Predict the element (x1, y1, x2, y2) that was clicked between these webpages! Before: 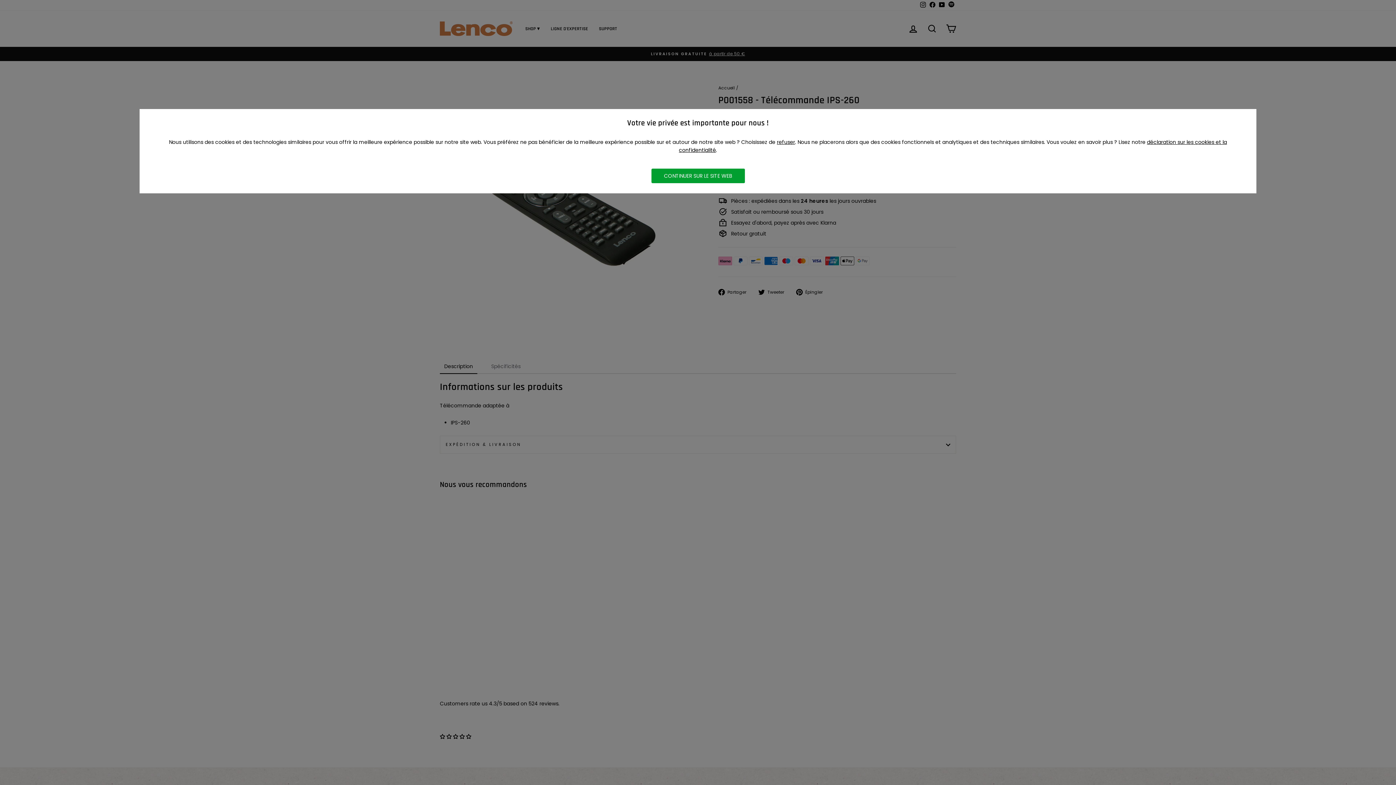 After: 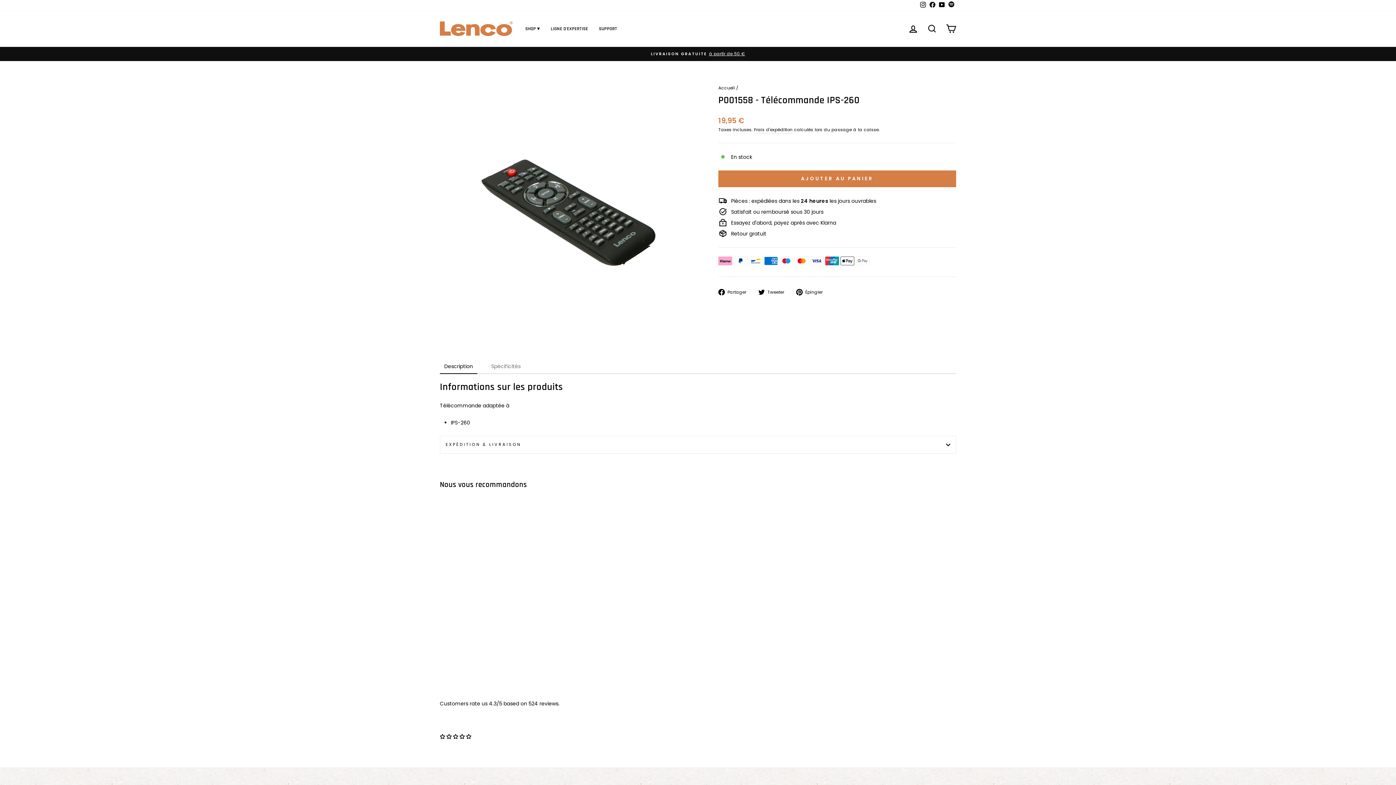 Action: bbox: (777, 138, 795, 145) label: refuser